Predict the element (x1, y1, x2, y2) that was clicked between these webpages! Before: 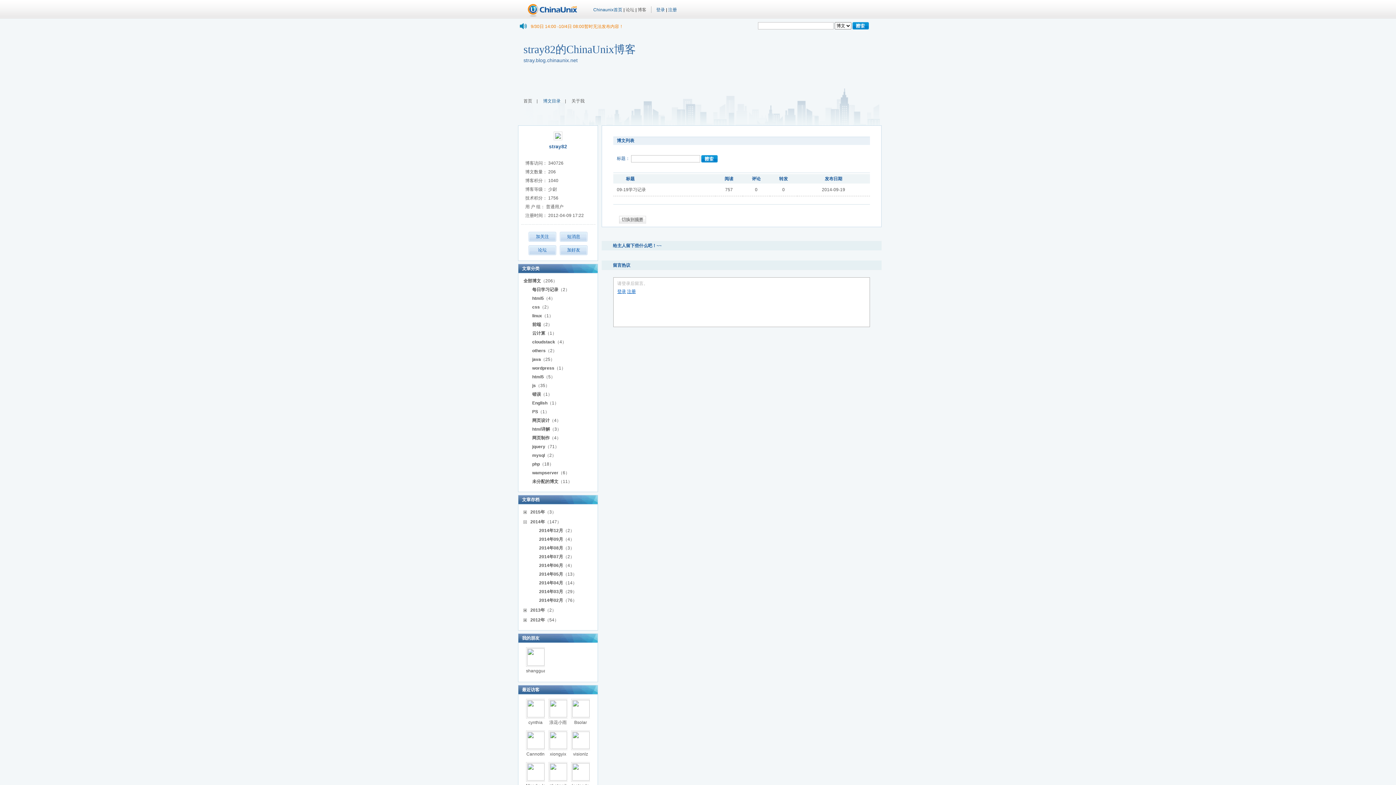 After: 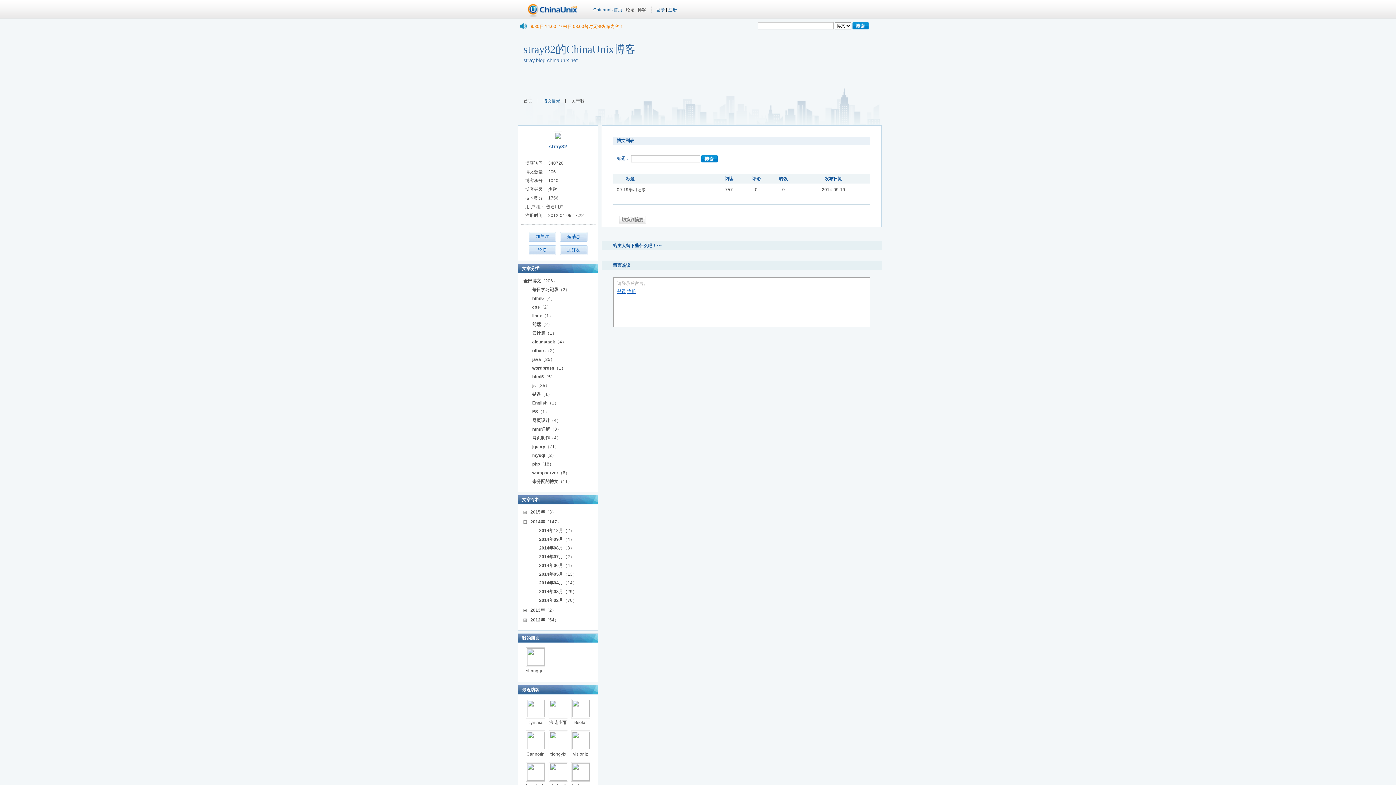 Action: bbox: (637, 7, 646, 12) label: 博客